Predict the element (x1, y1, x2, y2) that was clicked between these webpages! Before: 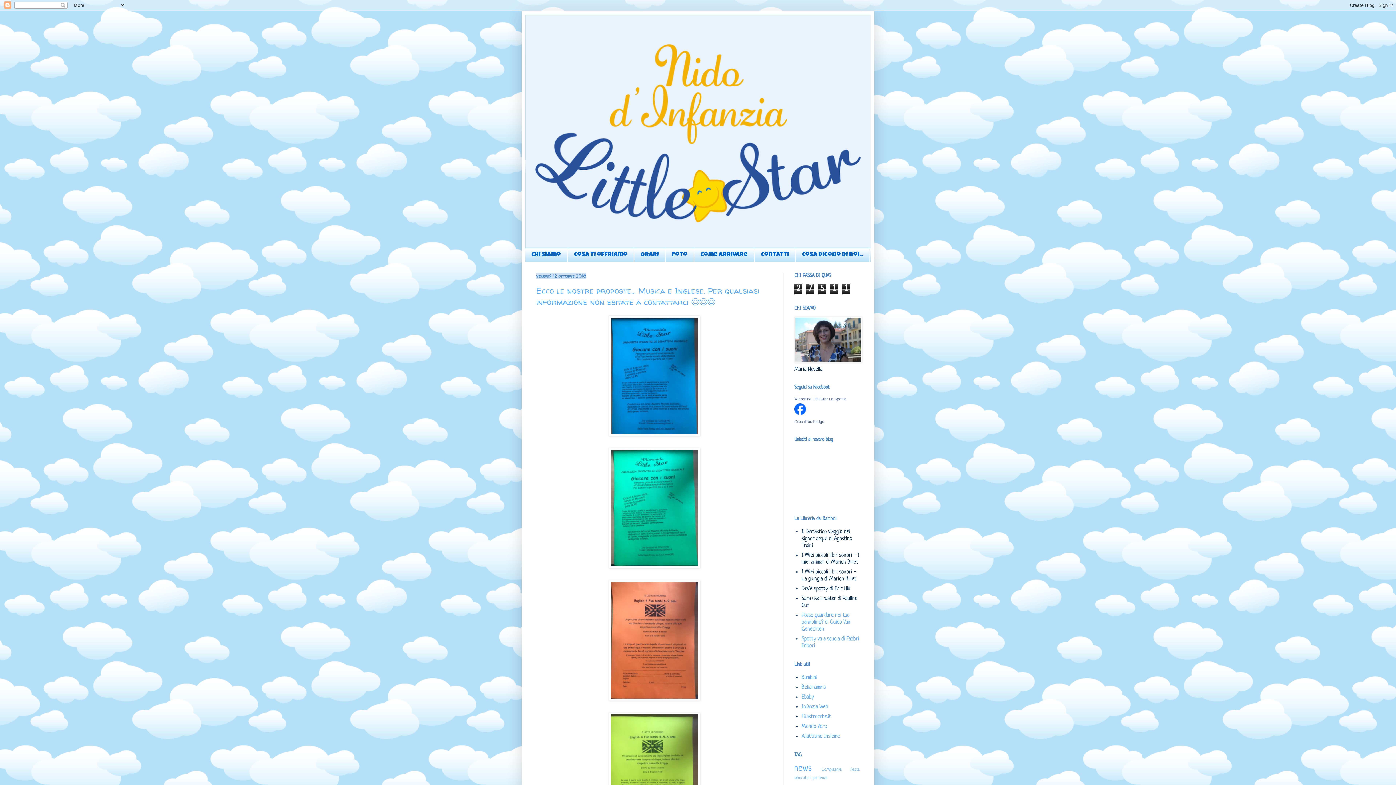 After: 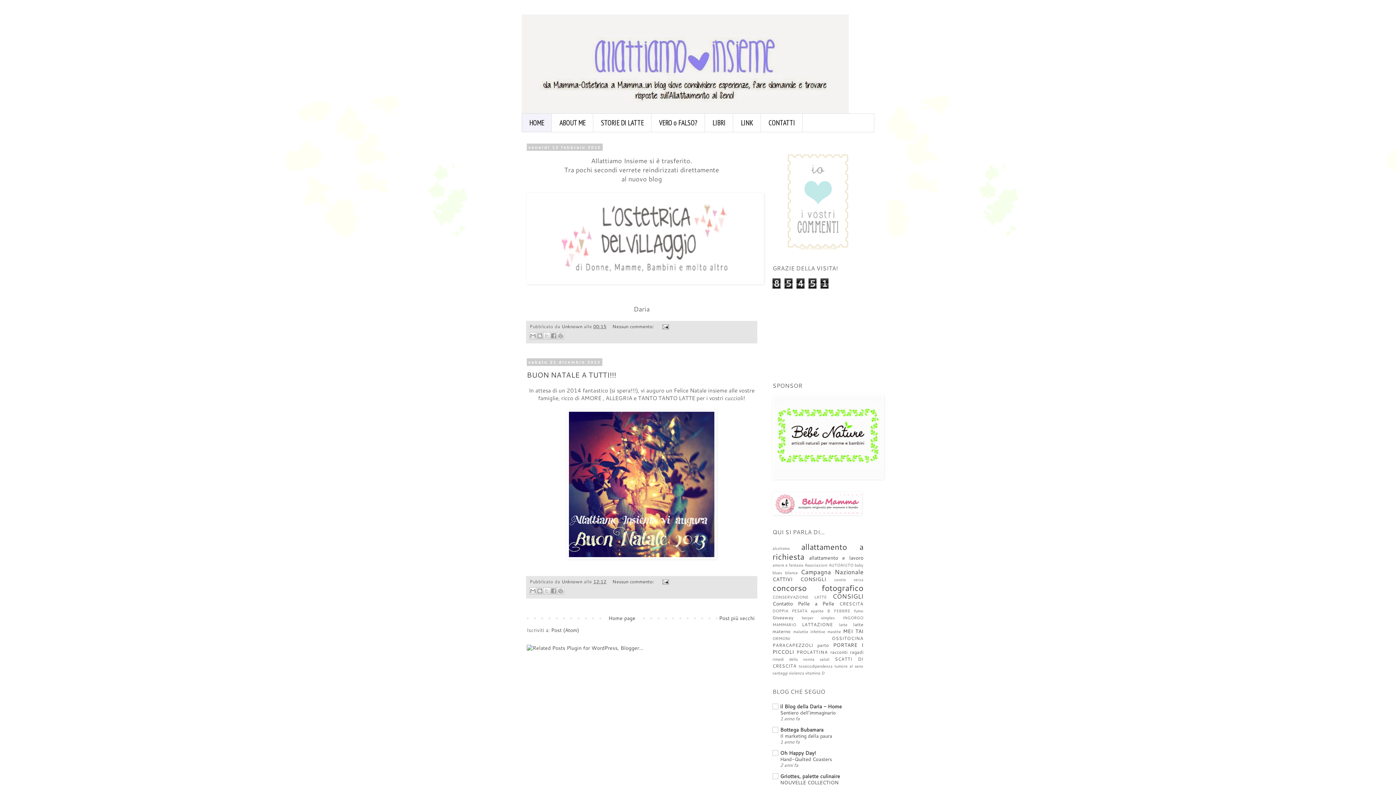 Action: label: Allattiamo Insieme bbox: (801, 733, 840, 740)